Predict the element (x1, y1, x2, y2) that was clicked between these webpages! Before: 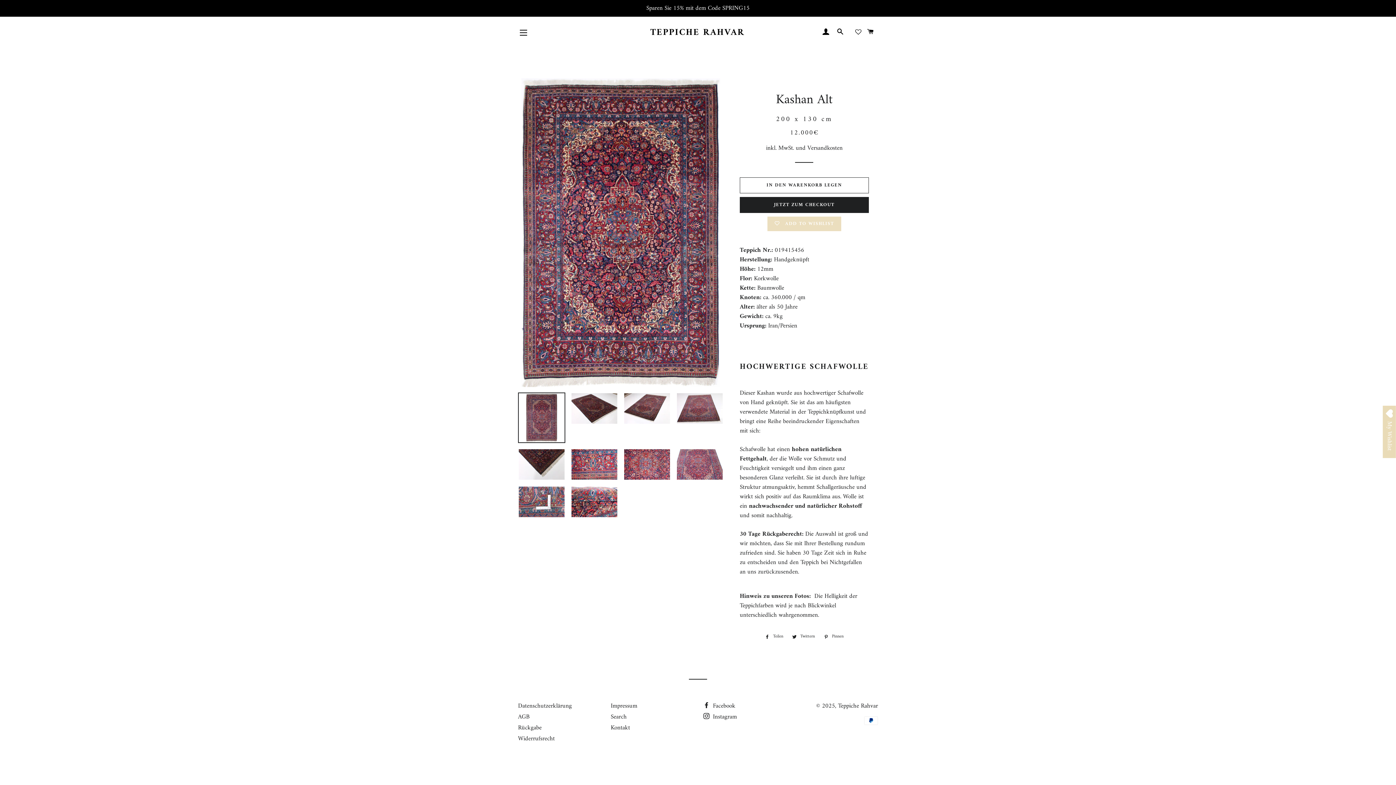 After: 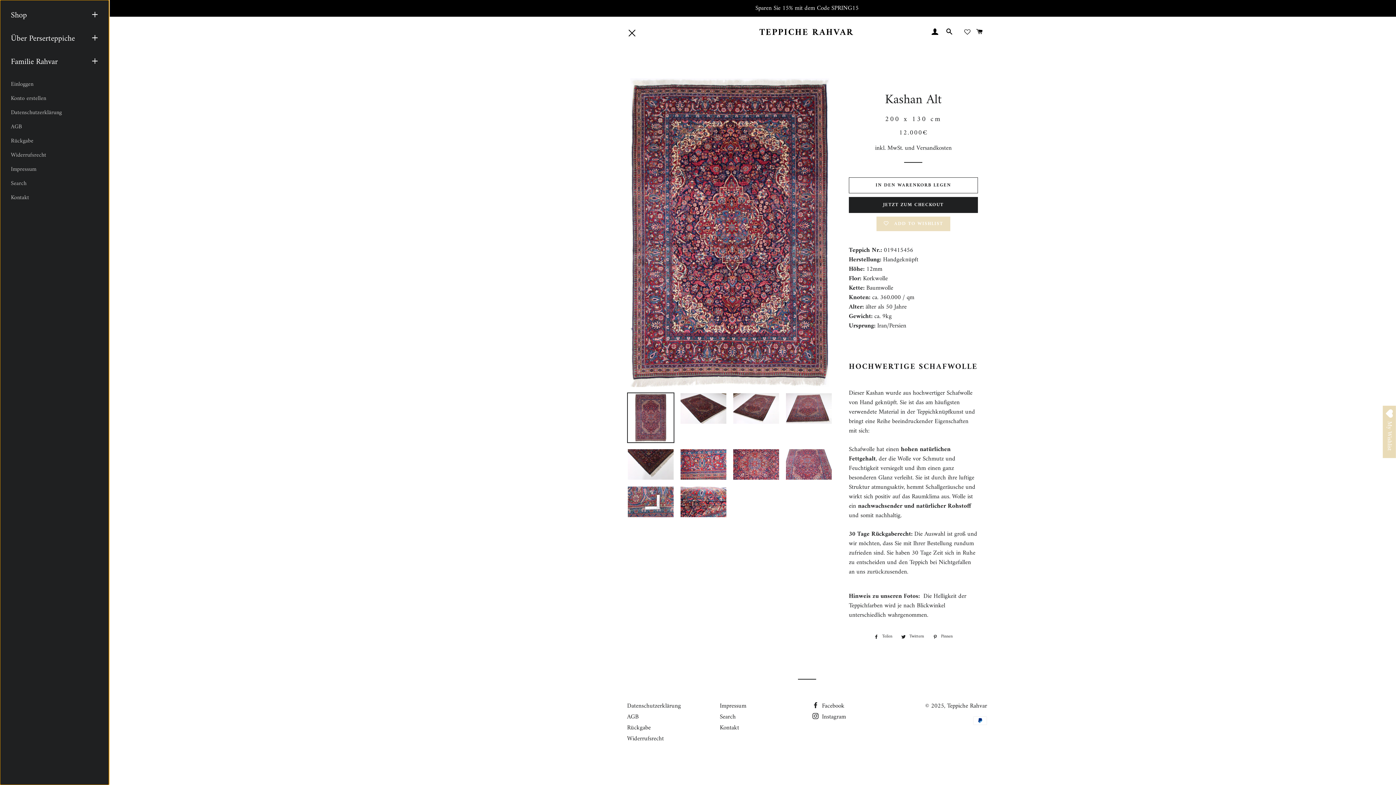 Action: label: SEITENNAVIGATION bbox: (514, 23, 532, 41)